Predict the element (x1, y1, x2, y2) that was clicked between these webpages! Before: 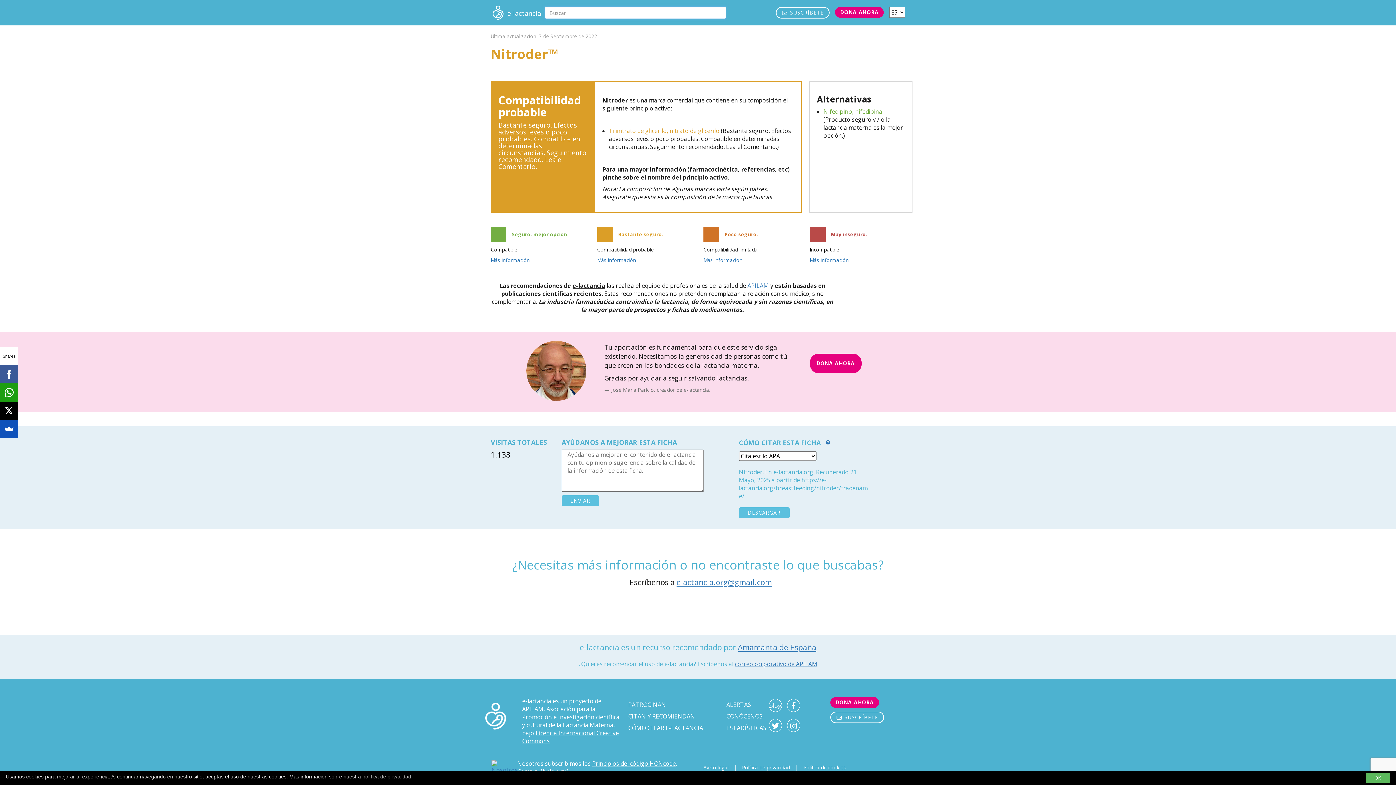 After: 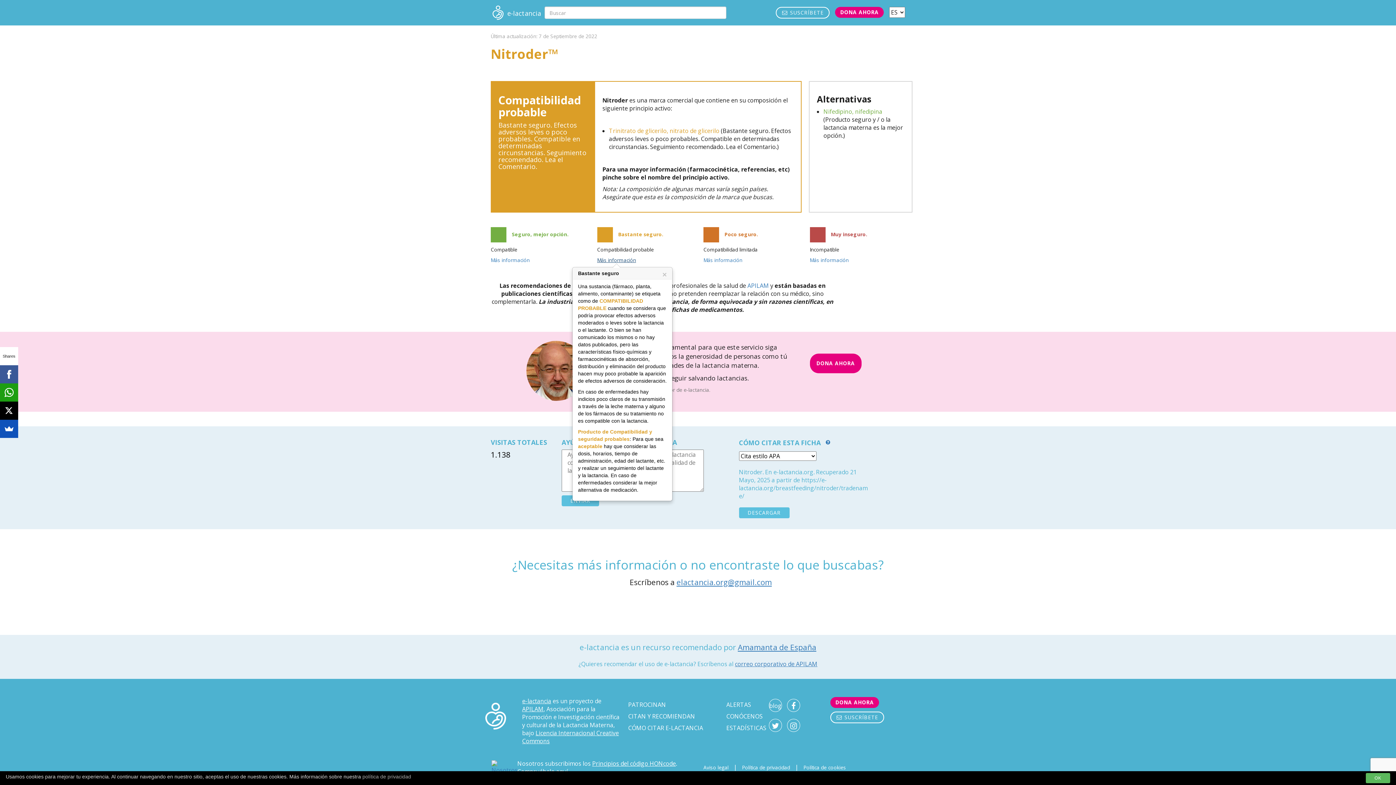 Action: bbox: (597, 256, 636, 263) label: Más información